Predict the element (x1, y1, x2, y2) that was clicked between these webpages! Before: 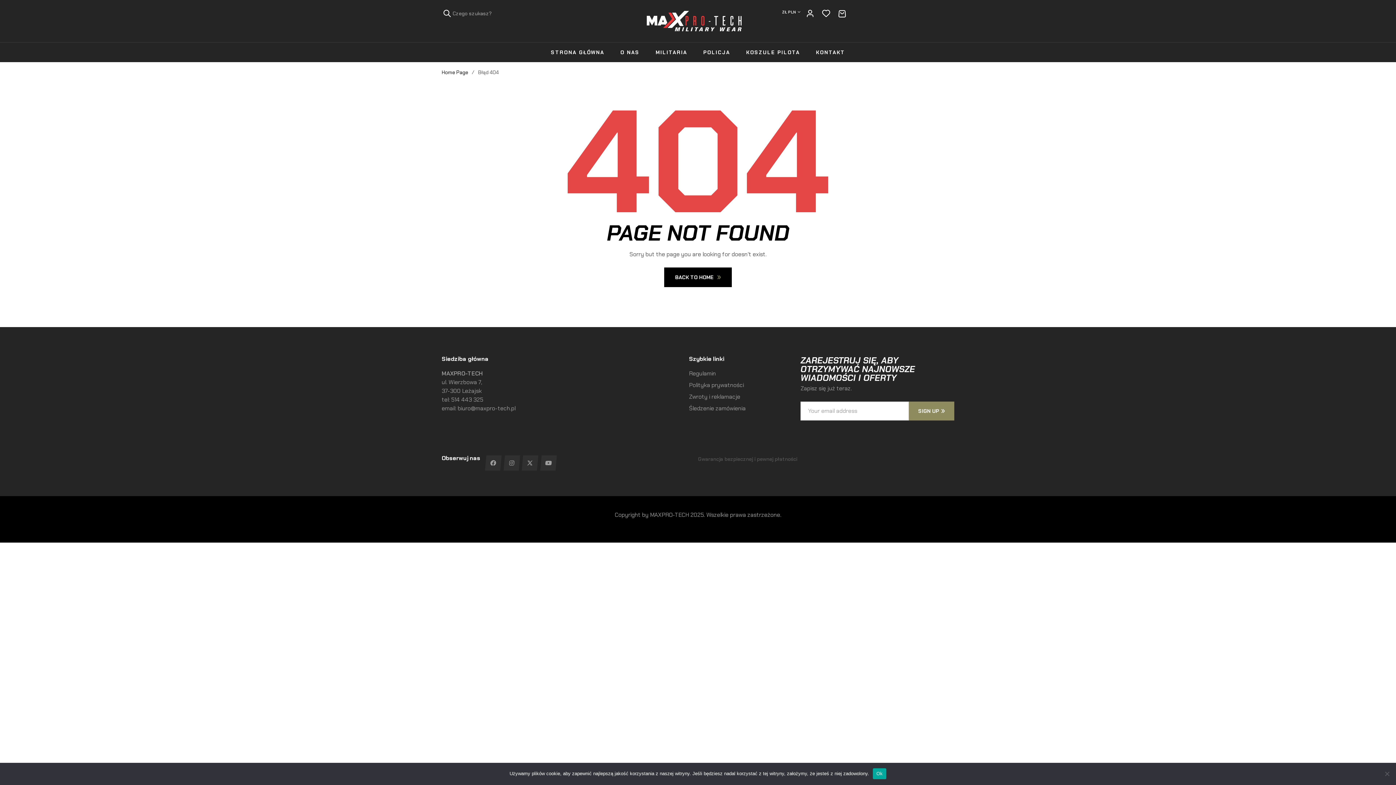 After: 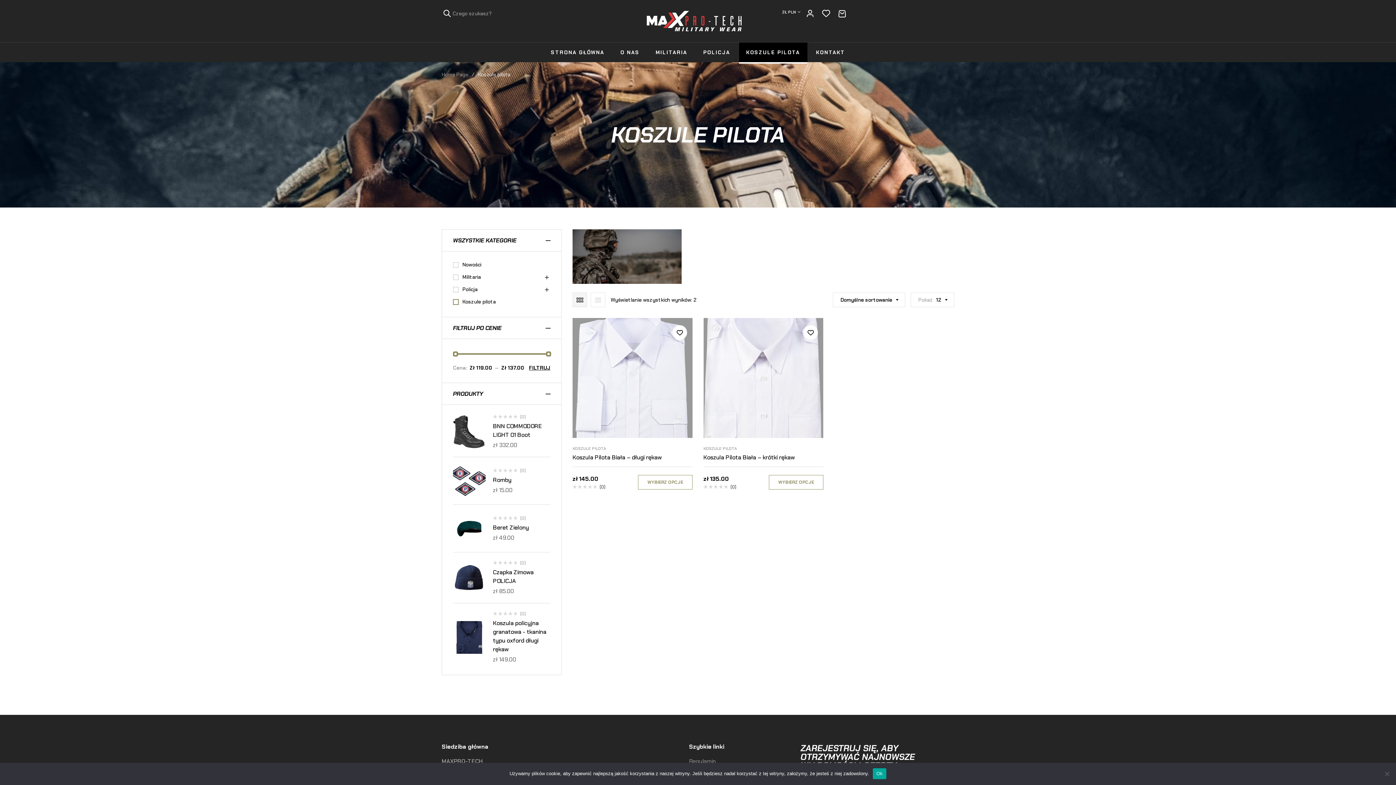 Action: label: KOSZULE PILOTA bbox: (739, 42, 807, 62)